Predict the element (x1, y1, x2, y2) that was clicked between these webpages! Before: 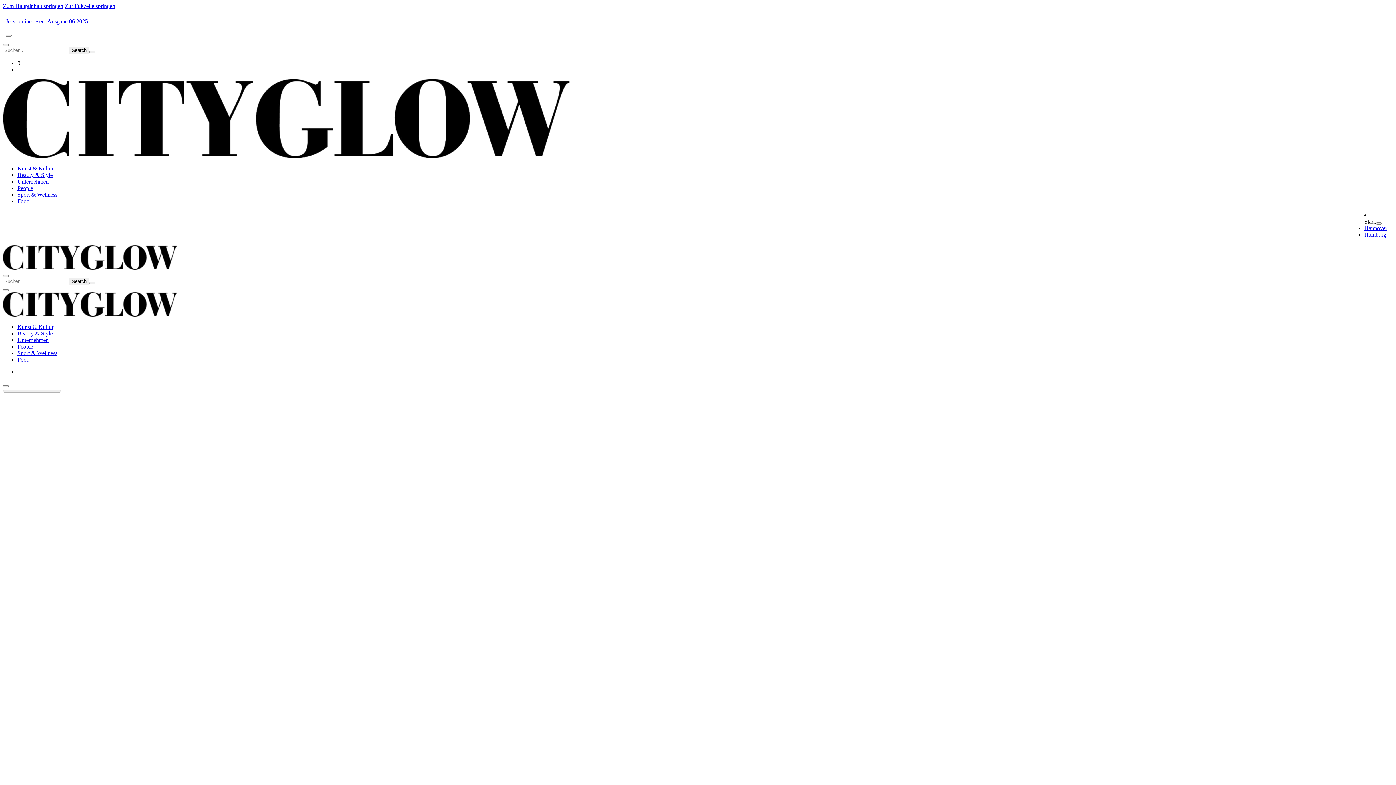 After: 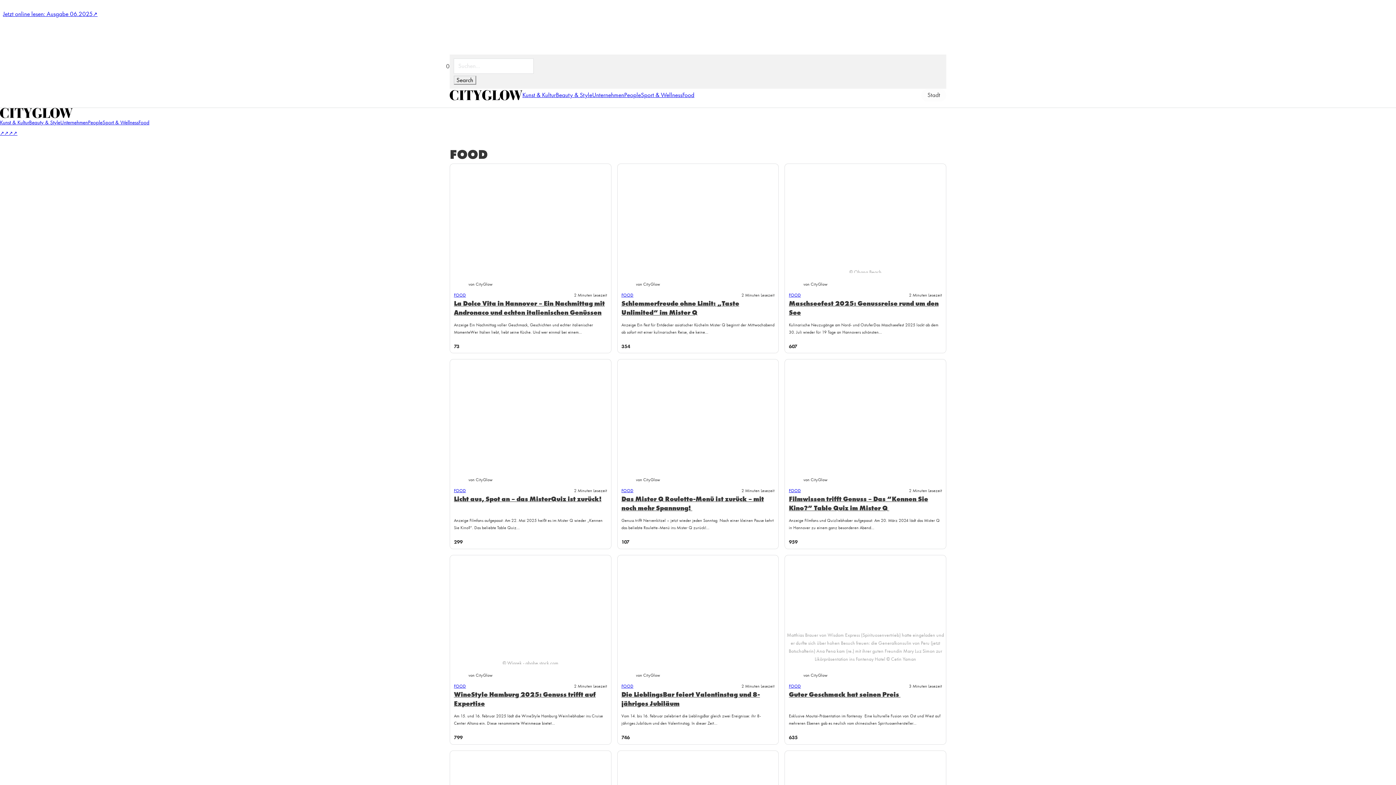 Action: label: Food bbox: (17, 356, 29, 362)